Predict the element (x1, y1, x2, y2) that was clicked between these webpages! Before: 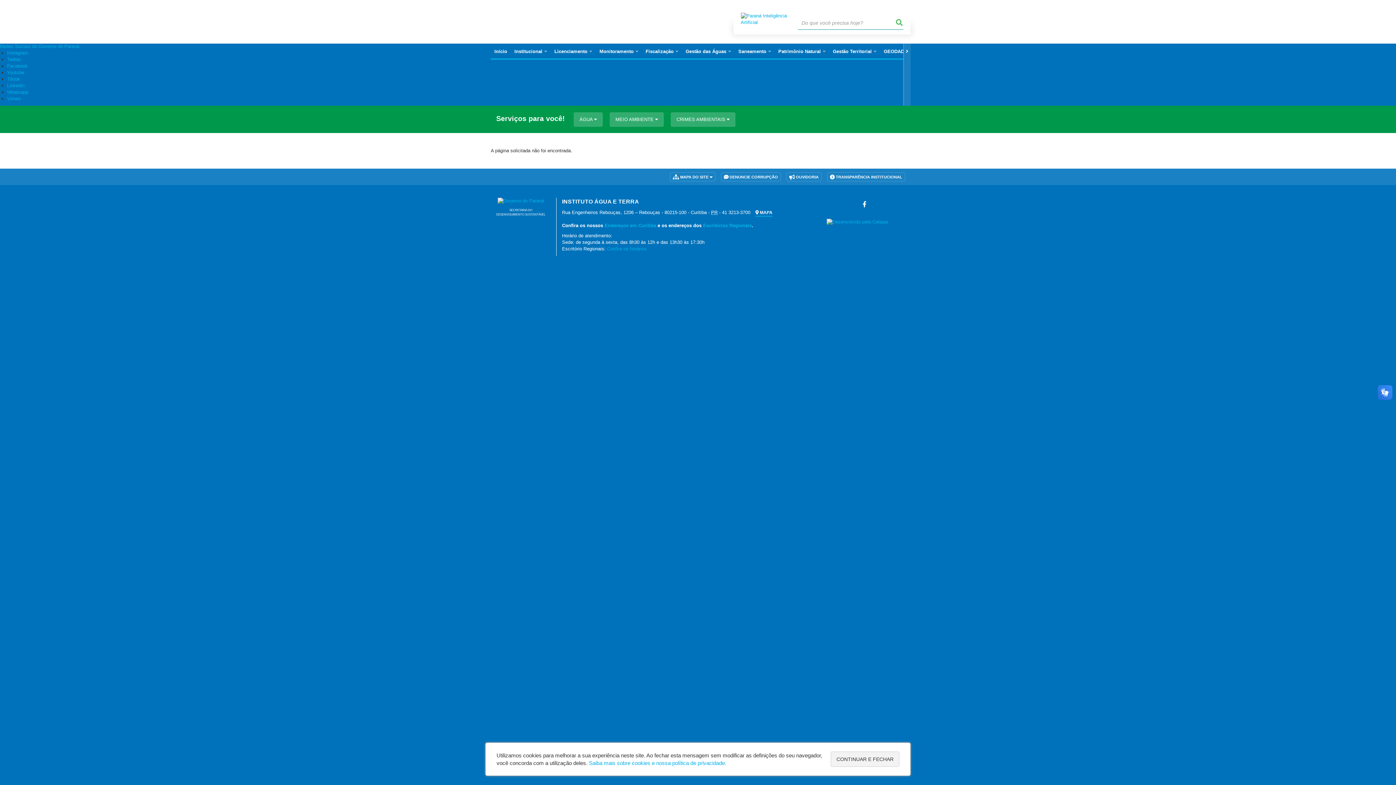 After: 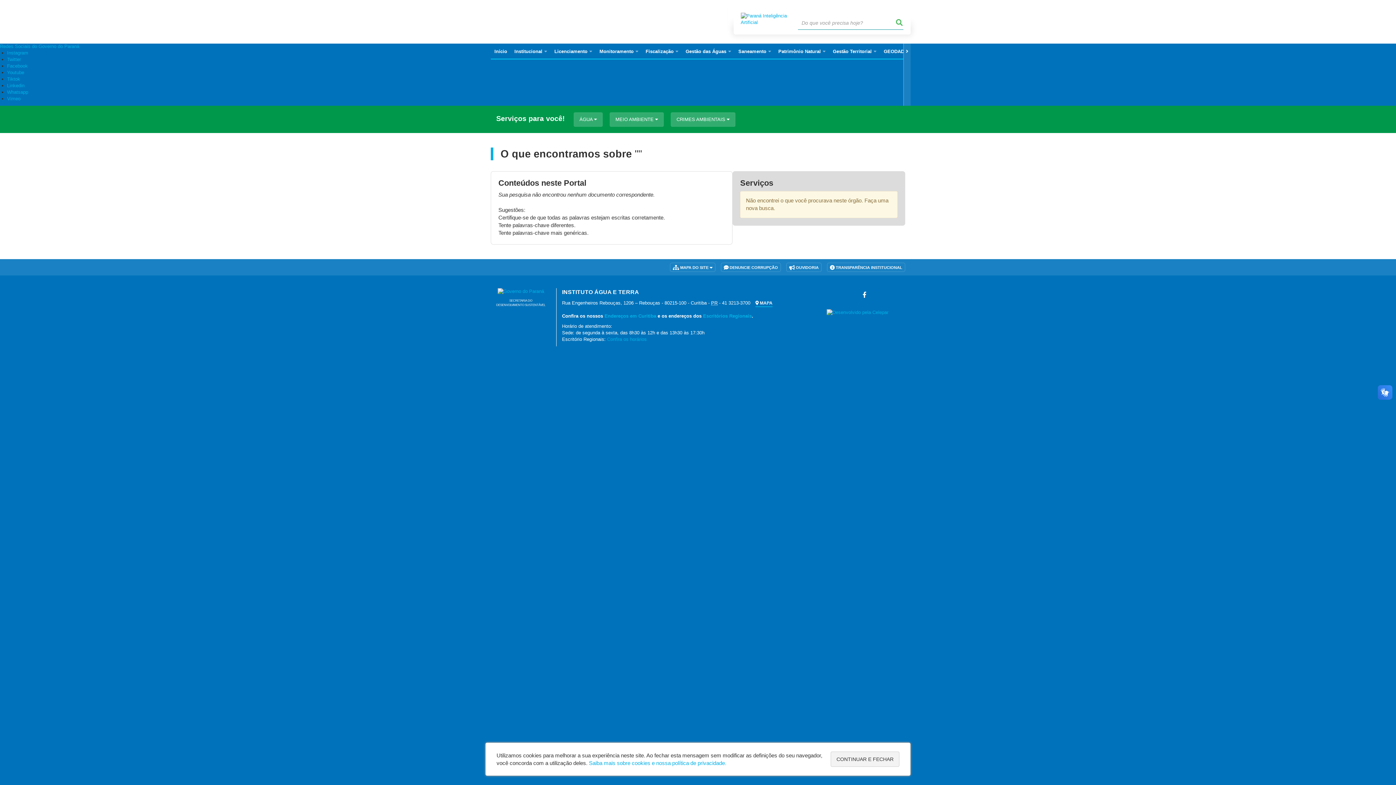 Action: bbox: (895, 16, 903, 29)